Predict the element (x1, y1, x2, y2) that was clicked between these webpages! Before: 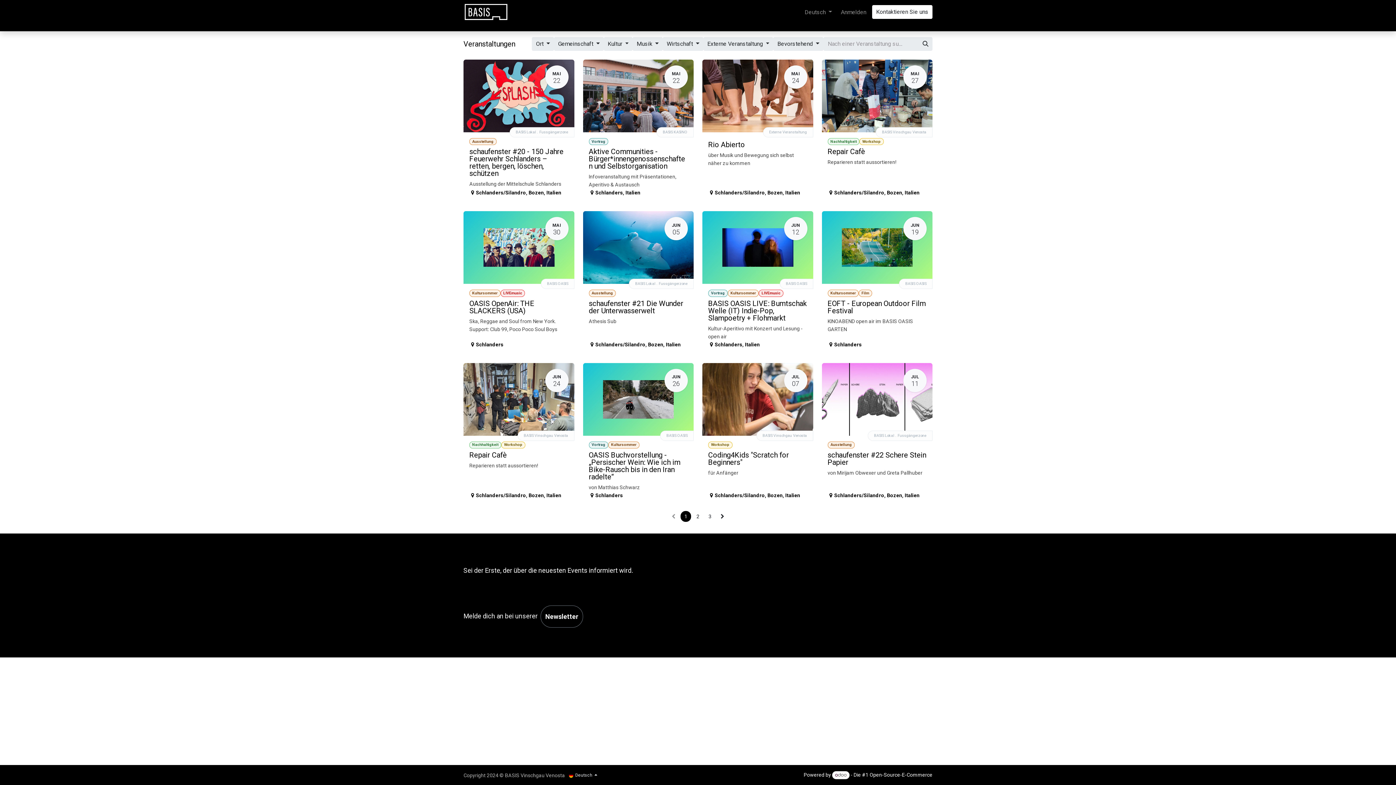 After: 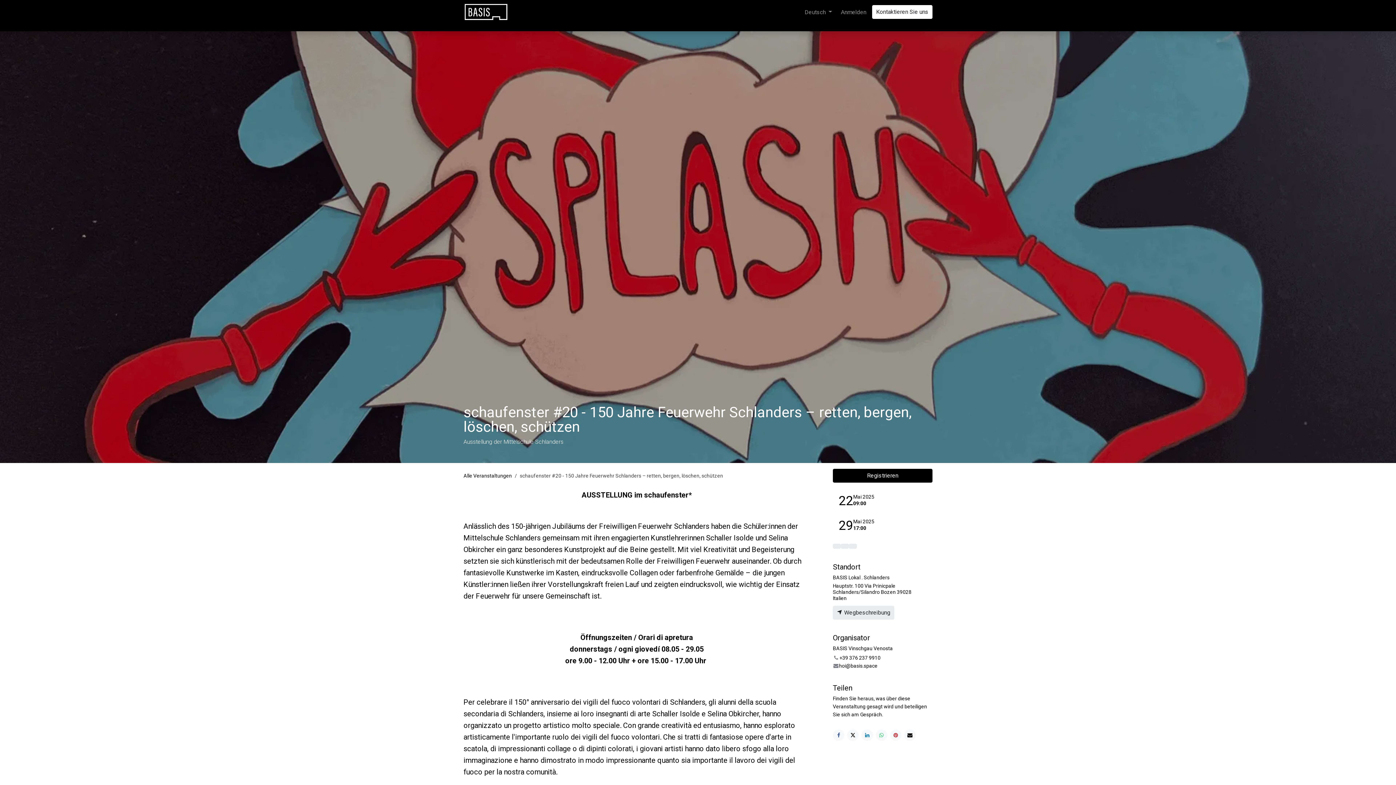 Action: label: MAI
22
Ausstellung
schaufenster #20 - 150 Jahre Feuerwehr Schlanders – retten, bergen, löschen, schützen
Ausstellung der Mittelschule Schlanders
BASIS Lokal . Fussgängerzone
Schlanders/Silandro, Bozen, Italien bbox: (463, 59, 574, 202)